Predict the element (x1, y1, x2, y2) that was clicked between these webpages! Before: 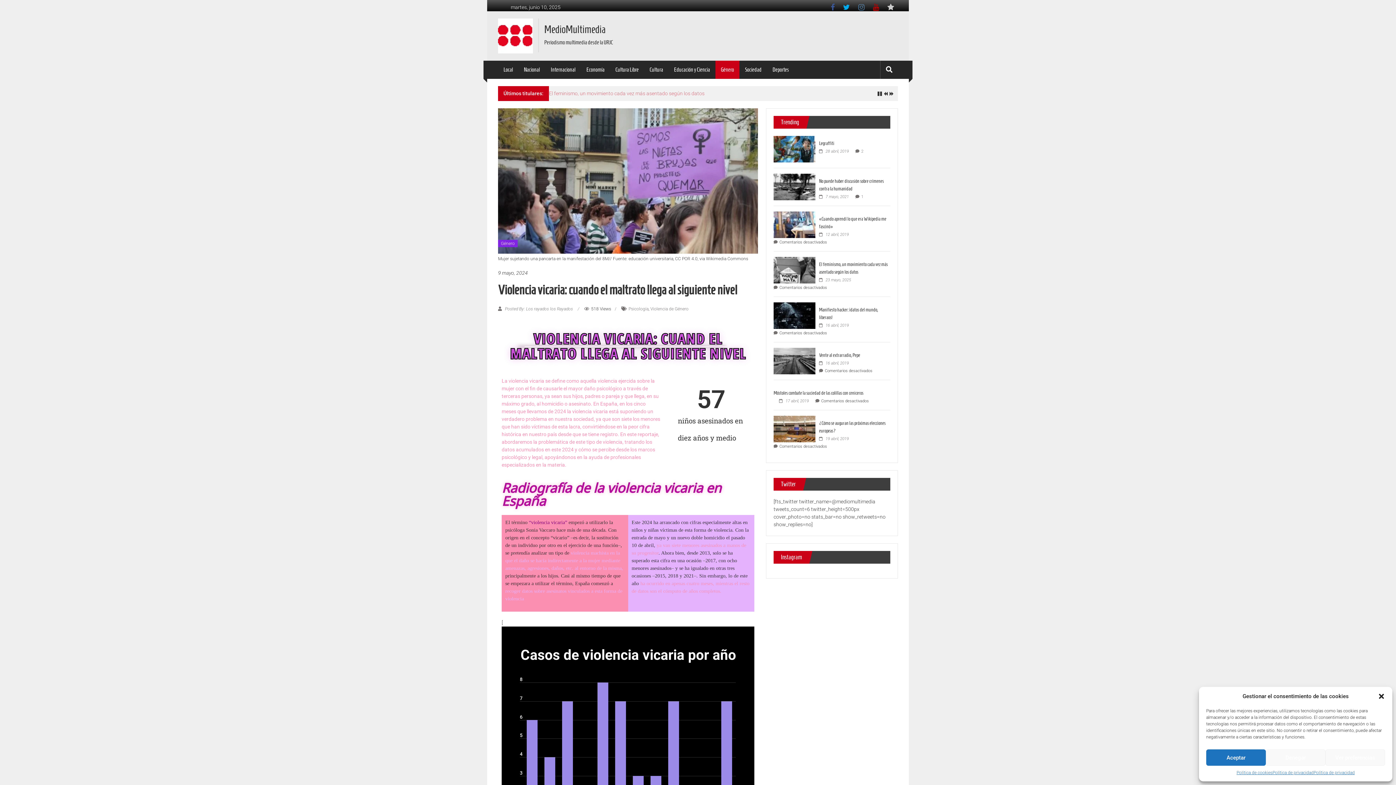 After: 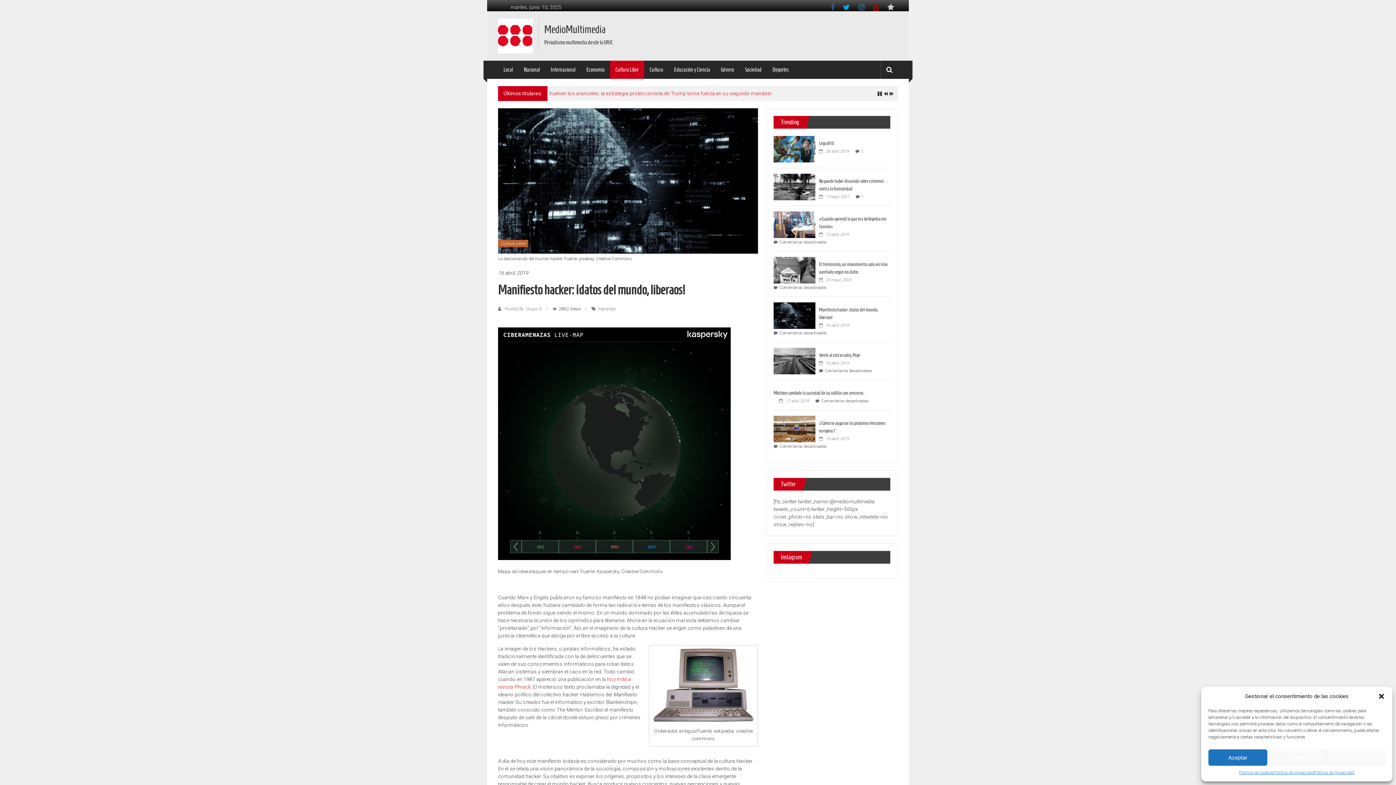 Action: bbox: (819, 323, 849, 328) label:  16 abril, 2019